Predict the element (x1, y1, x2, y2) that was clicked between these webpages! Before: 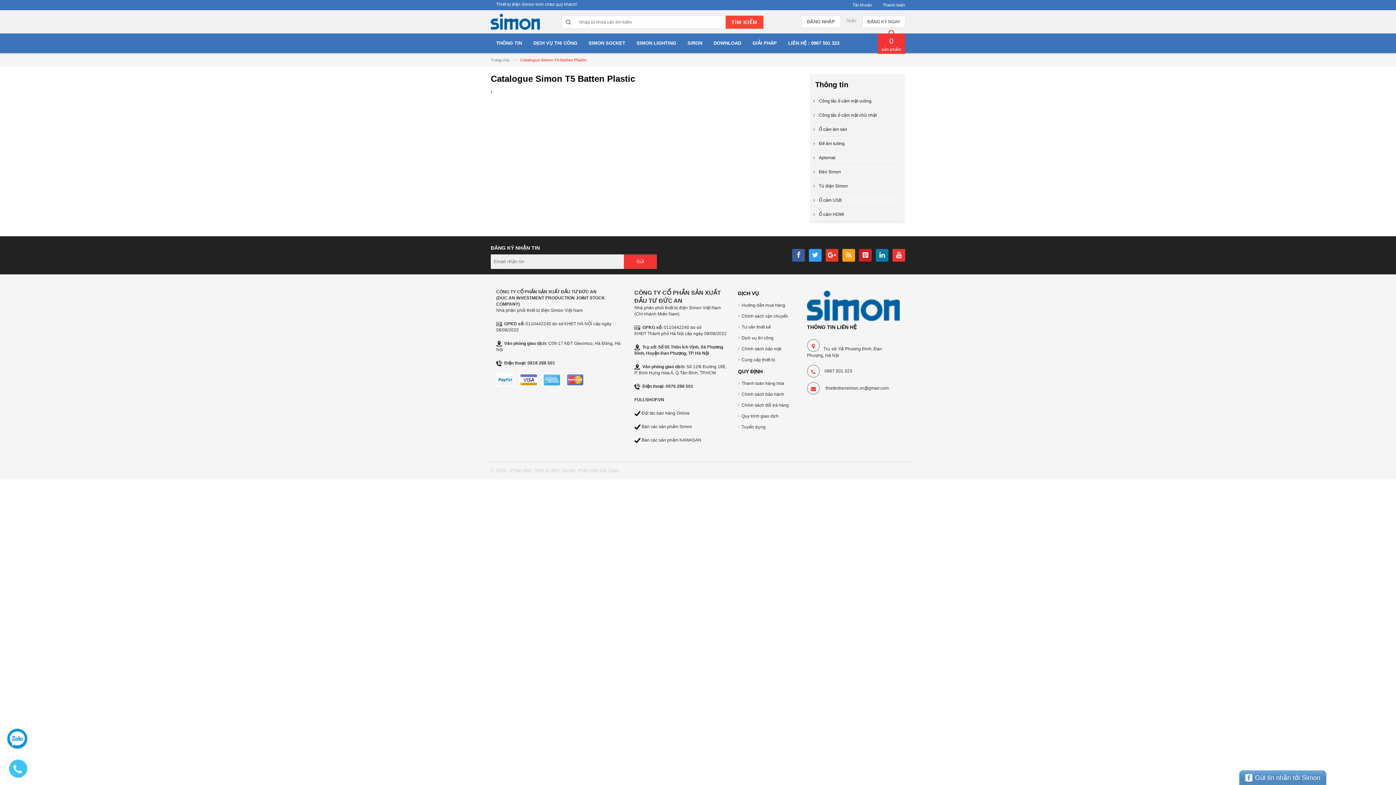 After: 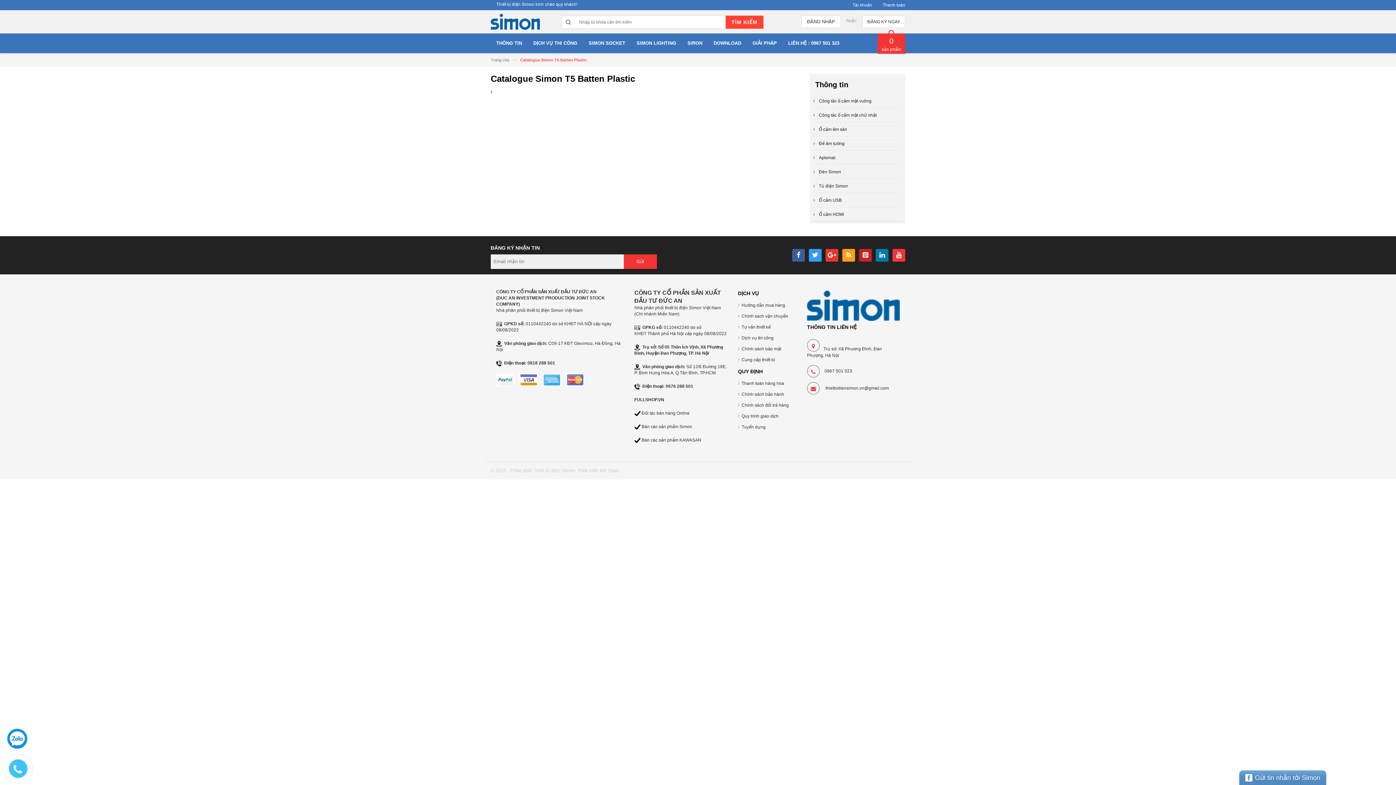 Action: label: thietbidiensimon.vn@gmail.com bbox: (825, 384, 889, 392)